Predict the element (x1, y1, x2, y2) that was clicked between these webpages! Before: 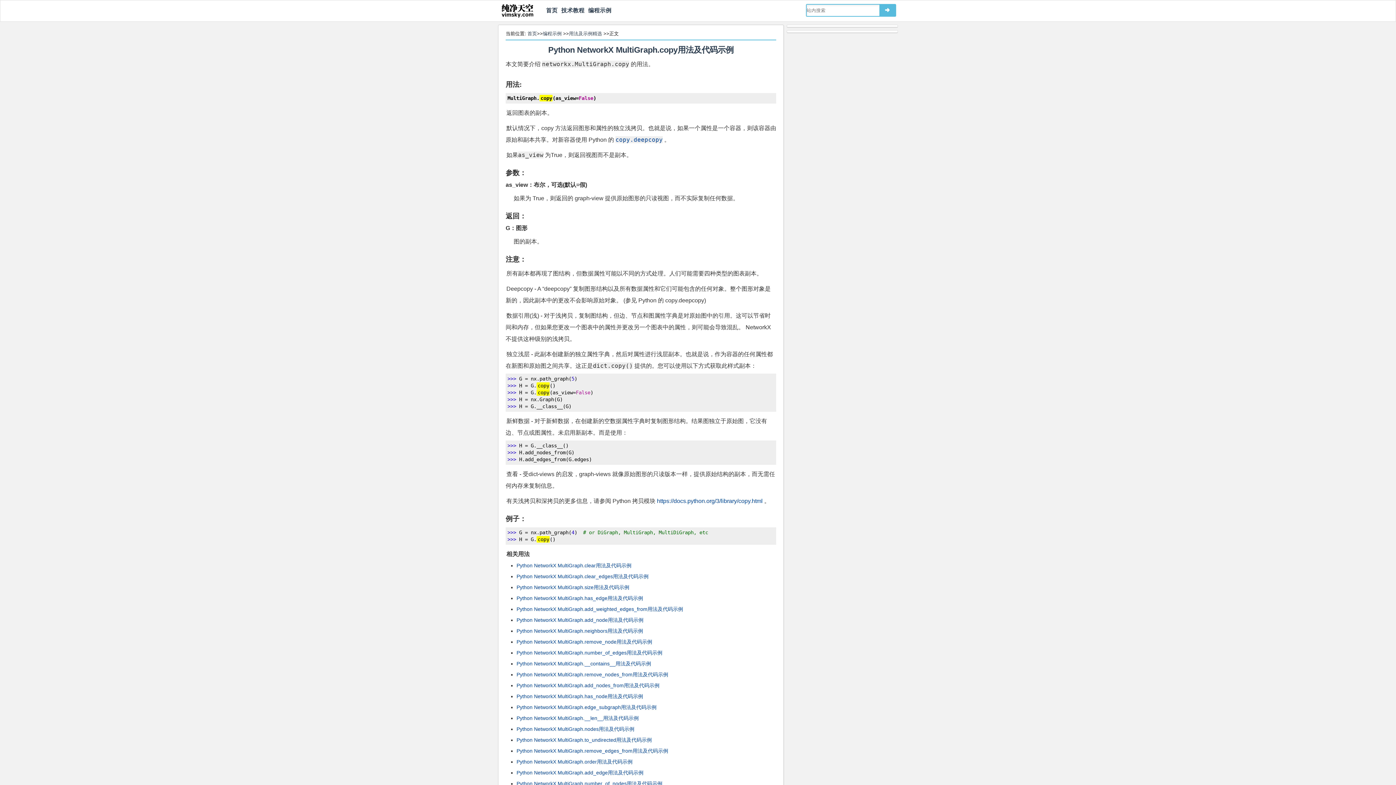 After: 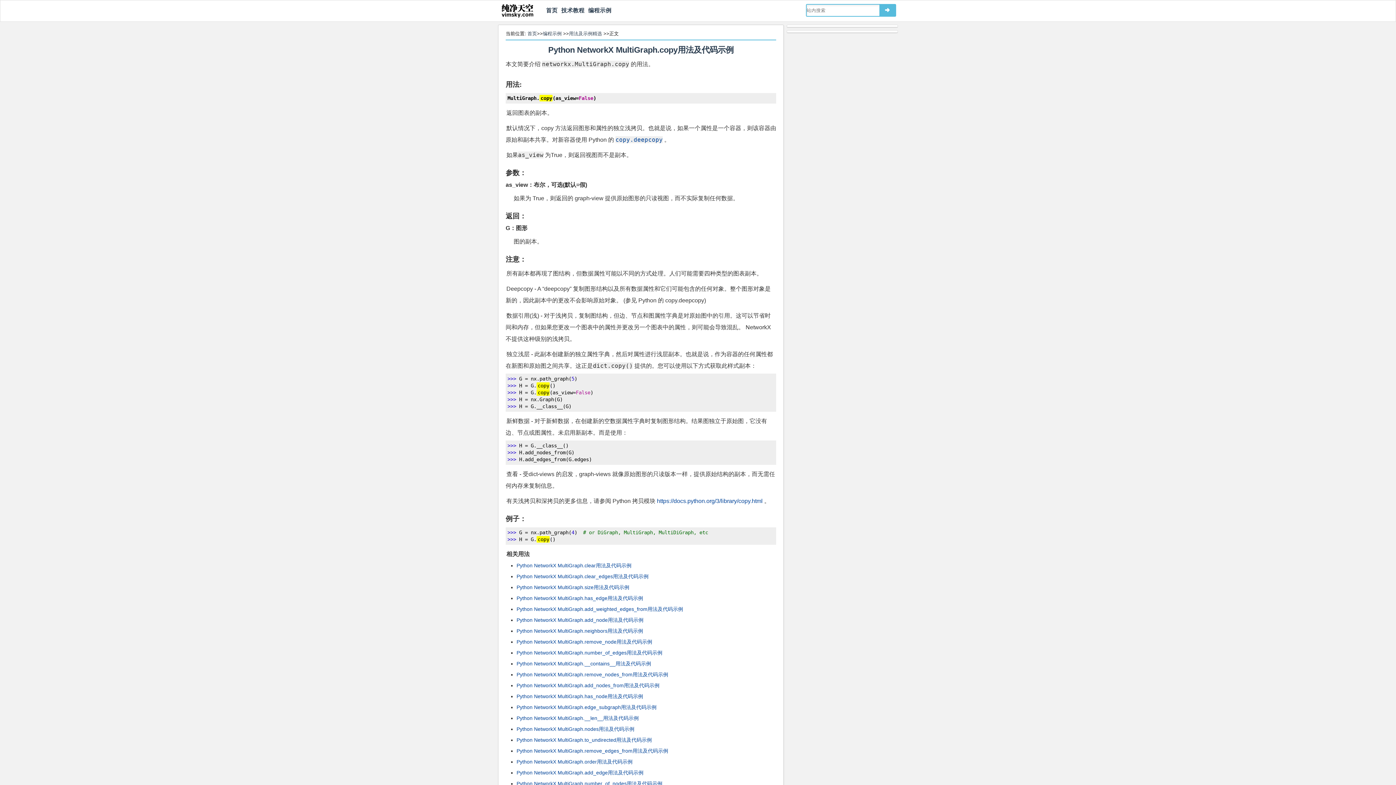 Action: bbox: (548, 45, 733, 54) label: Python NetworkX MultiGraph.copy用法及代码示例